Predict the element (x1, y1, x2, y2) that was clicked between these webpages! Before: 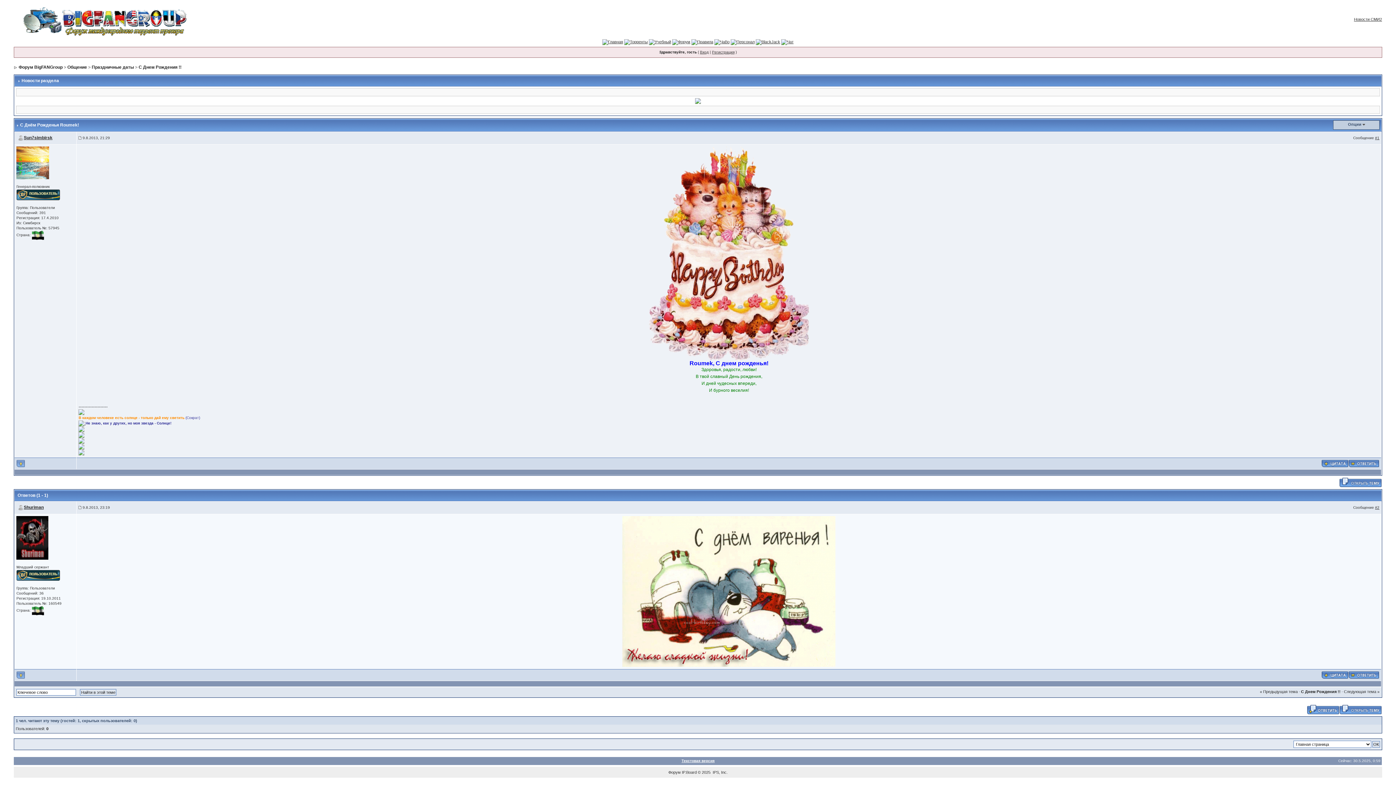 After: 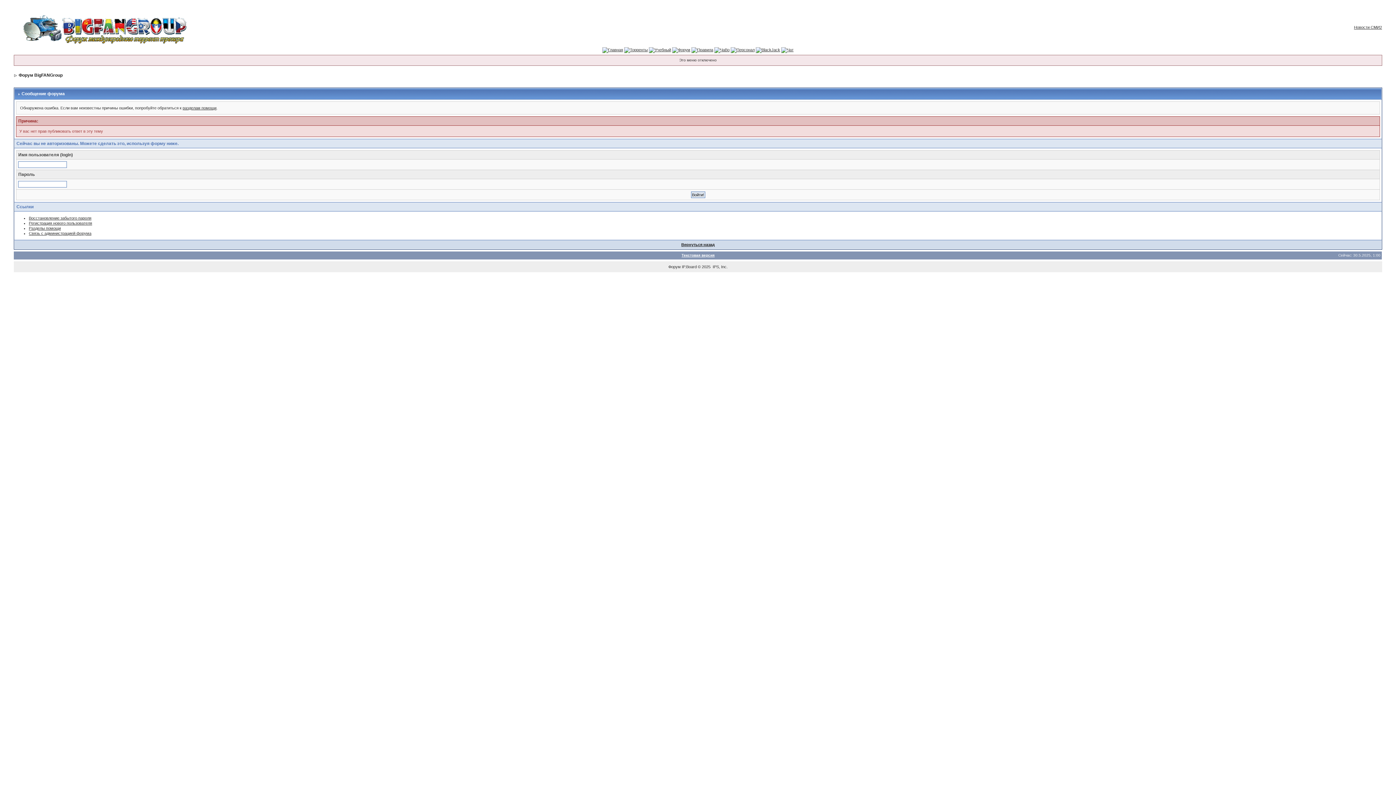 Action: bbox: (1348, 461, 1379, 465)